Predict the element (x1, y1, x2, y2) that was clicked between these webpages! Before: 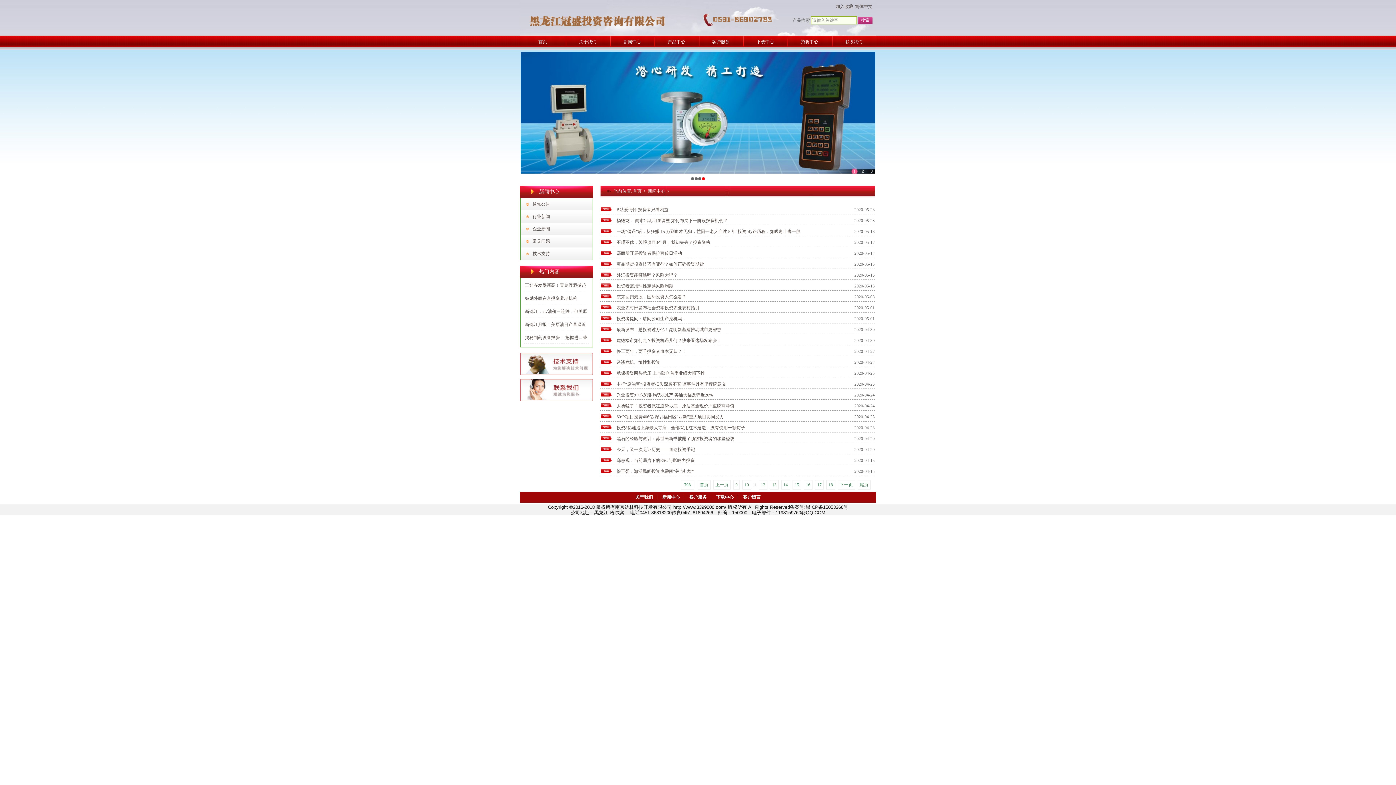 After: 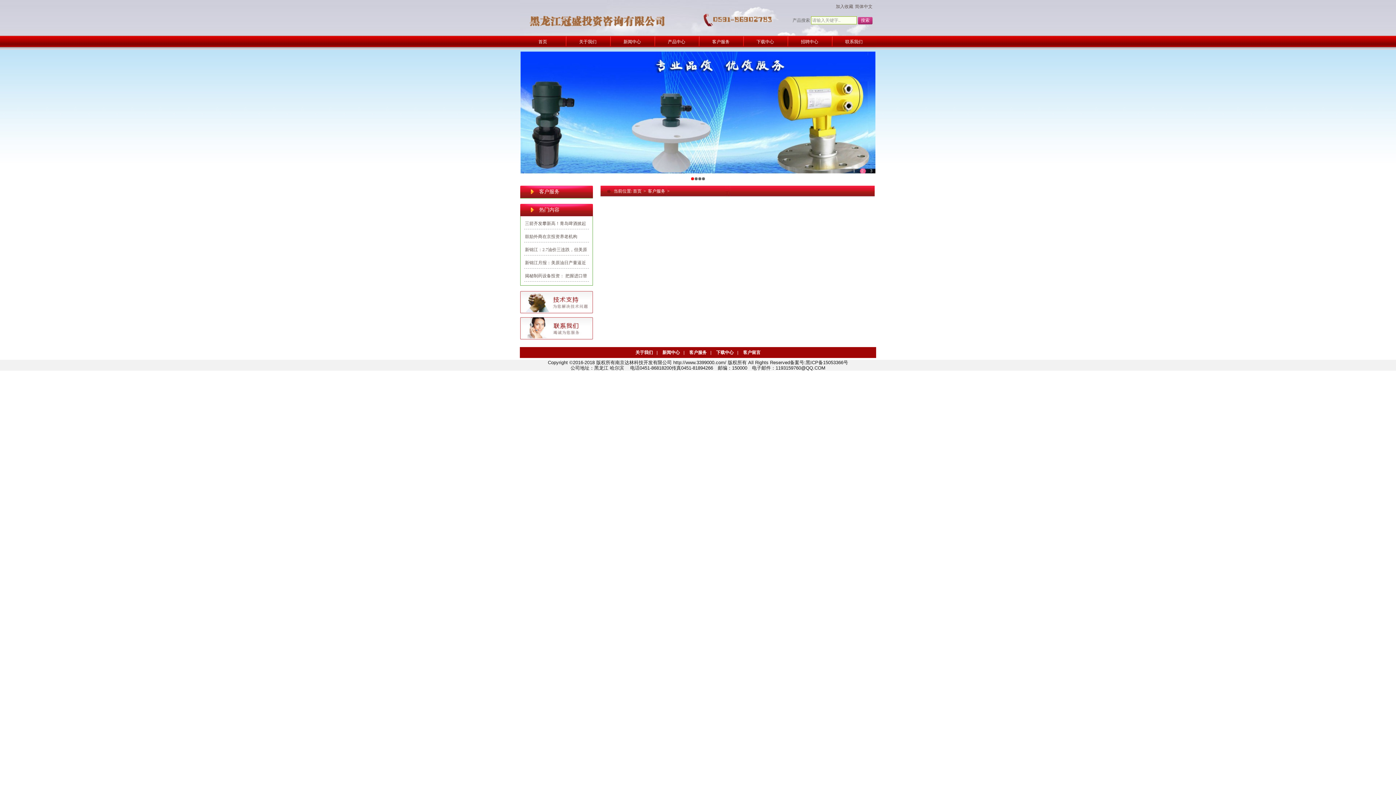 Action: label: 客户服务 bbox: (685, 494, 710, 500)